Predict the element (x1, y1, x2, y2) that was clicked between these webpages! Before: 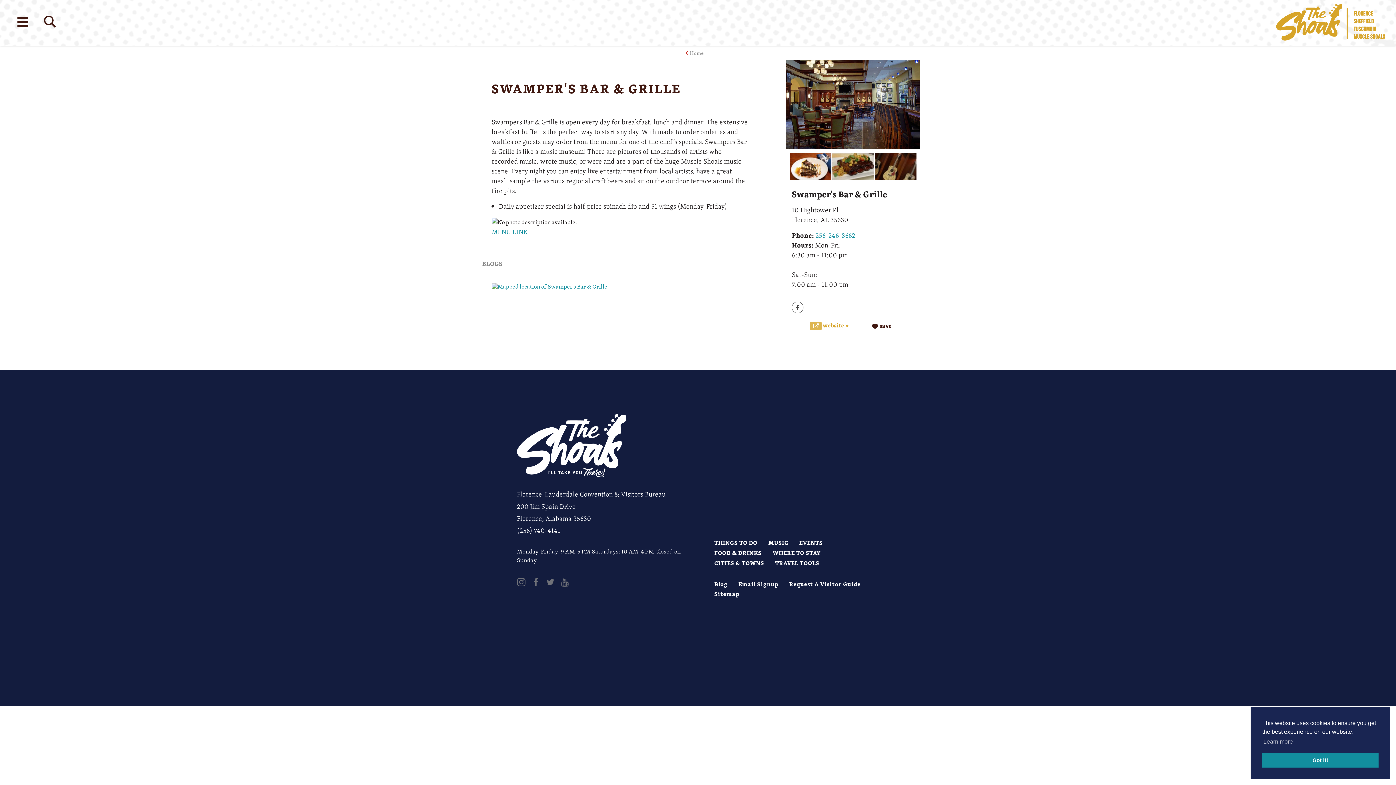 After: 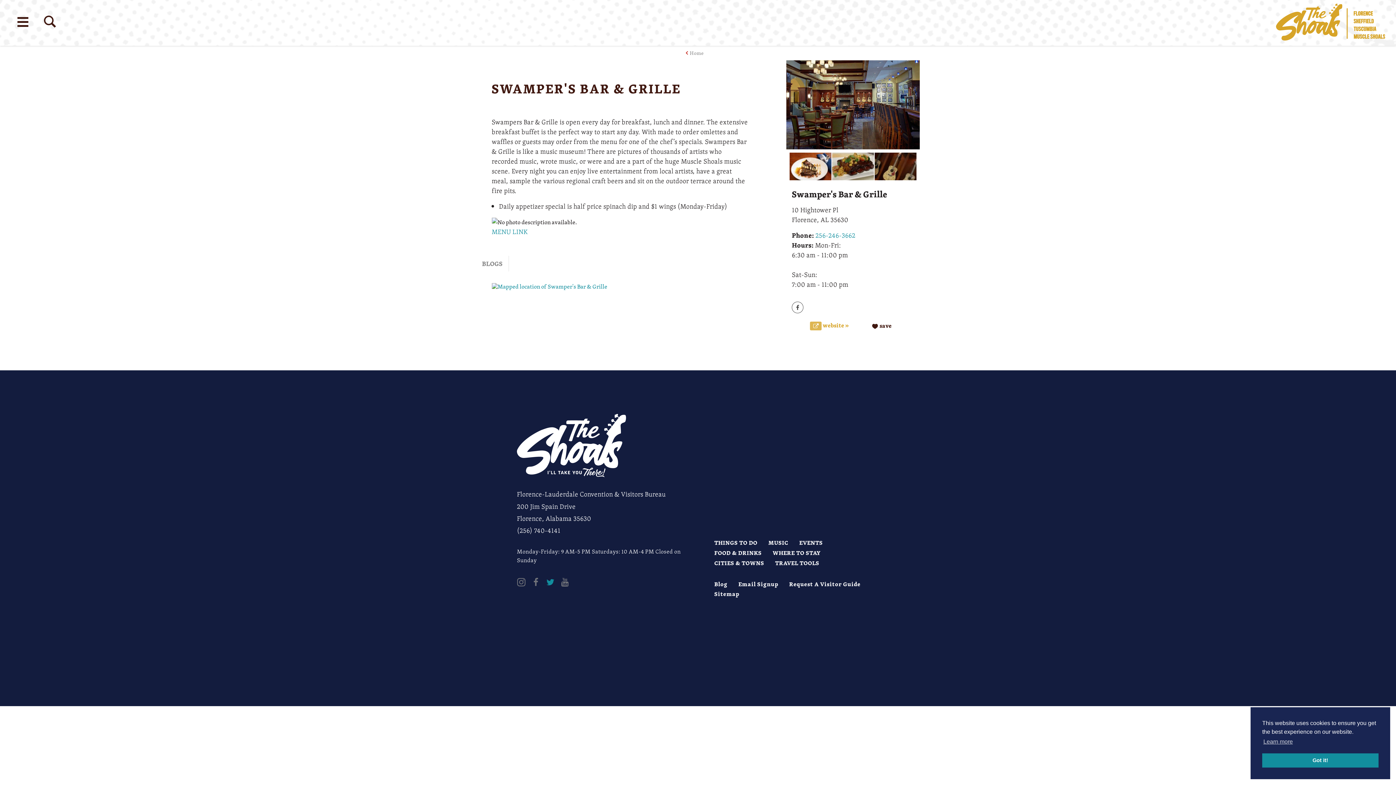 Action: label: Twitter bbox: (543, 575, 557, 588)